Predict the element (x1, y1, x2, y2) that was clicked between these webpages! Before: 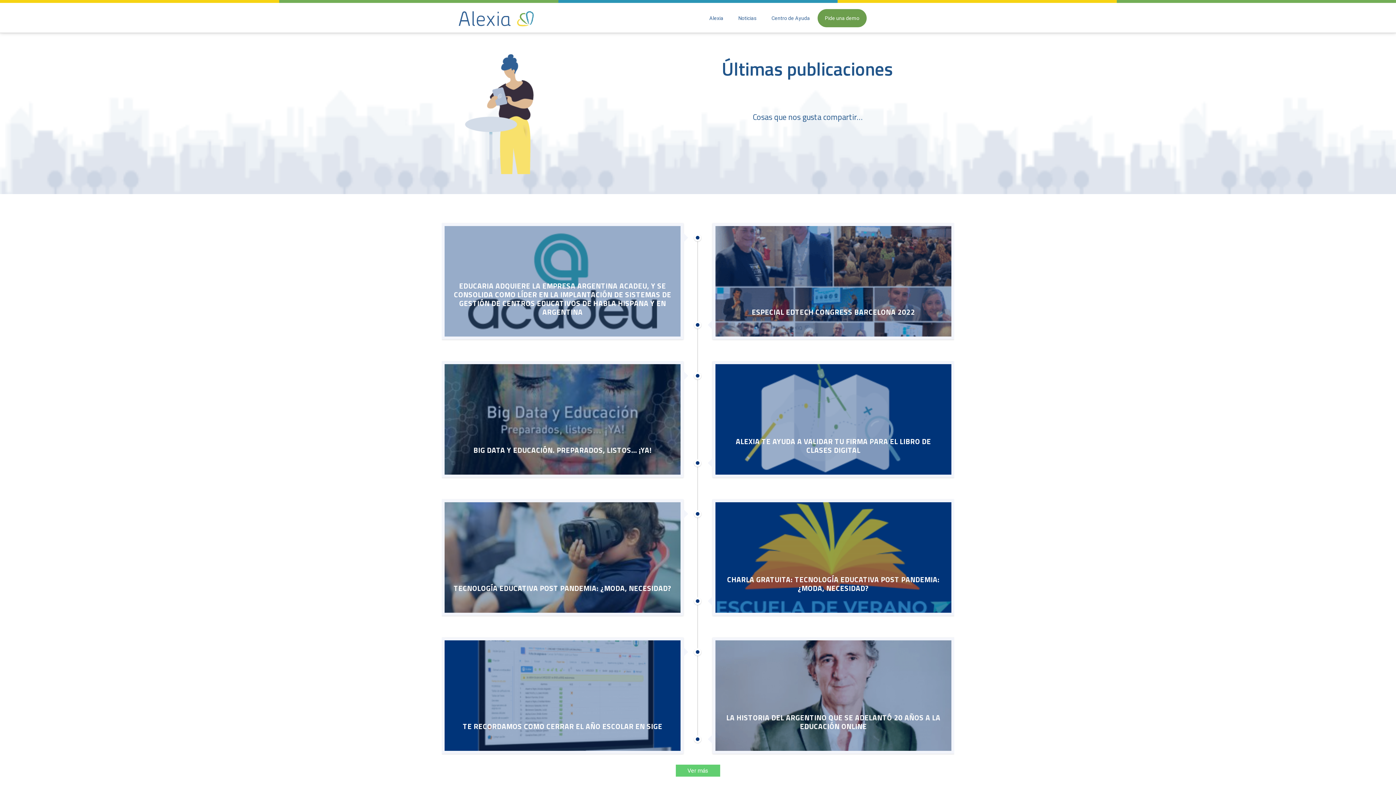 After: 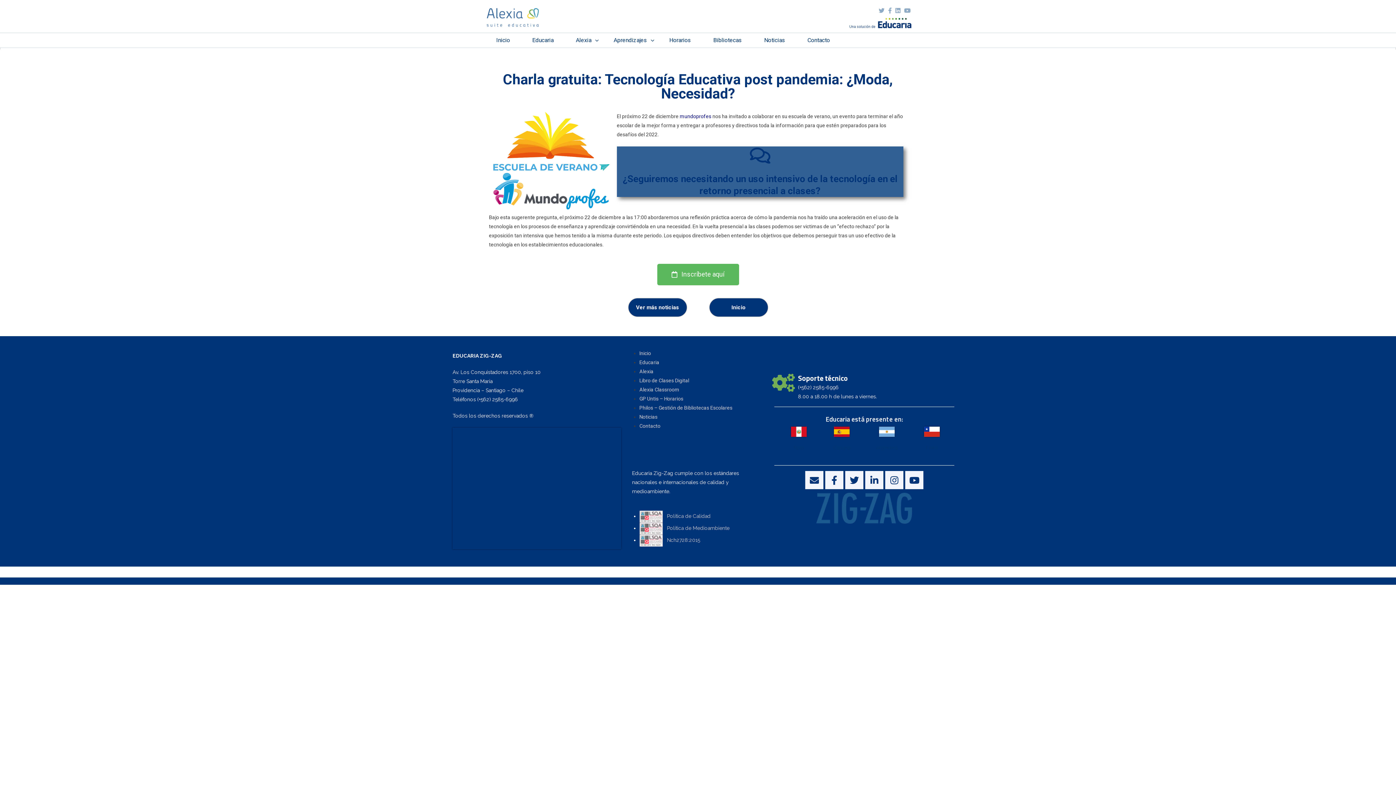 Action: bbox: (715, 502, 951, 613) label: 1 diciembre, 2021

¿Seguiremos necesitando un uso intensivo de la tecnología en el...

CHARLA GRATUITA: TECNOLOGÍA EDUCATIVA POST PANDEMIA: ¿MODA, NECESIDAD?